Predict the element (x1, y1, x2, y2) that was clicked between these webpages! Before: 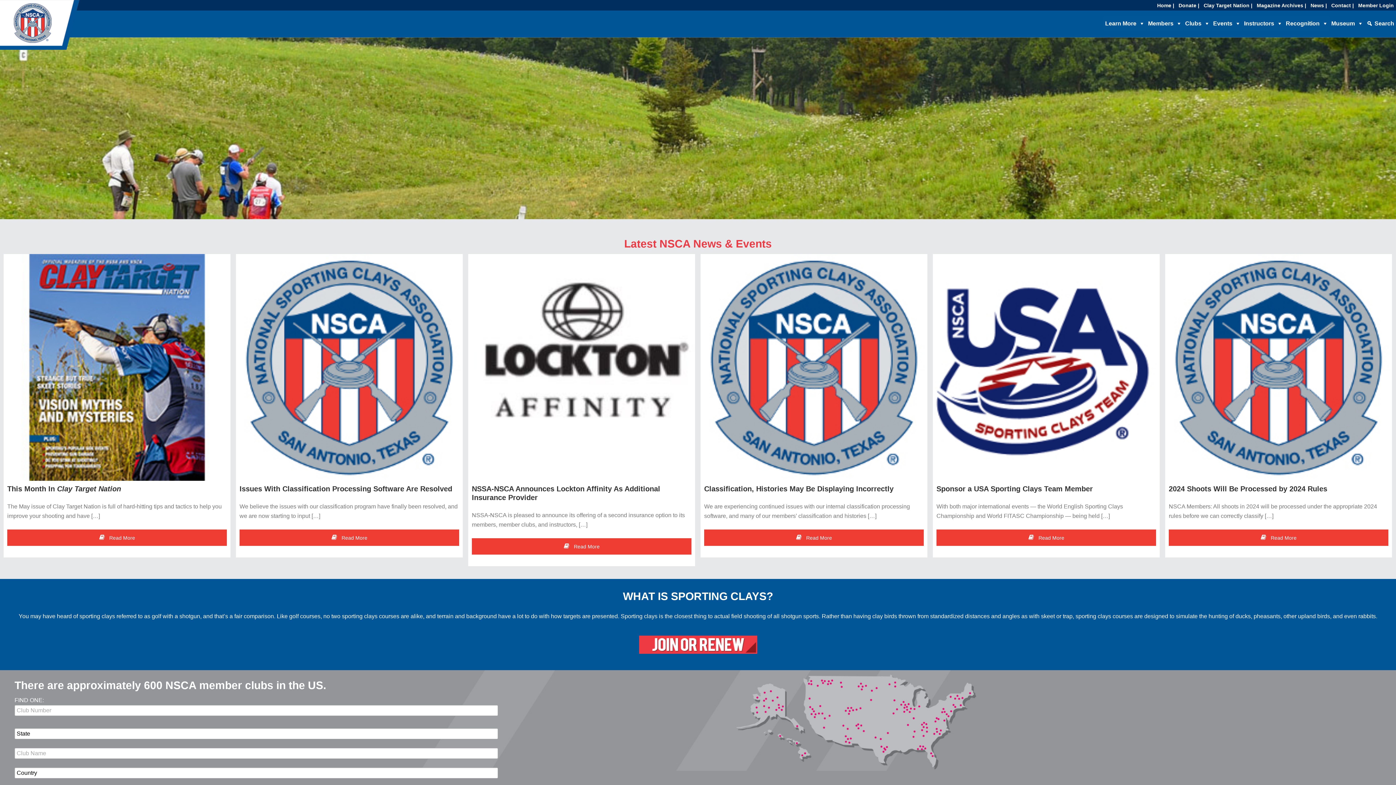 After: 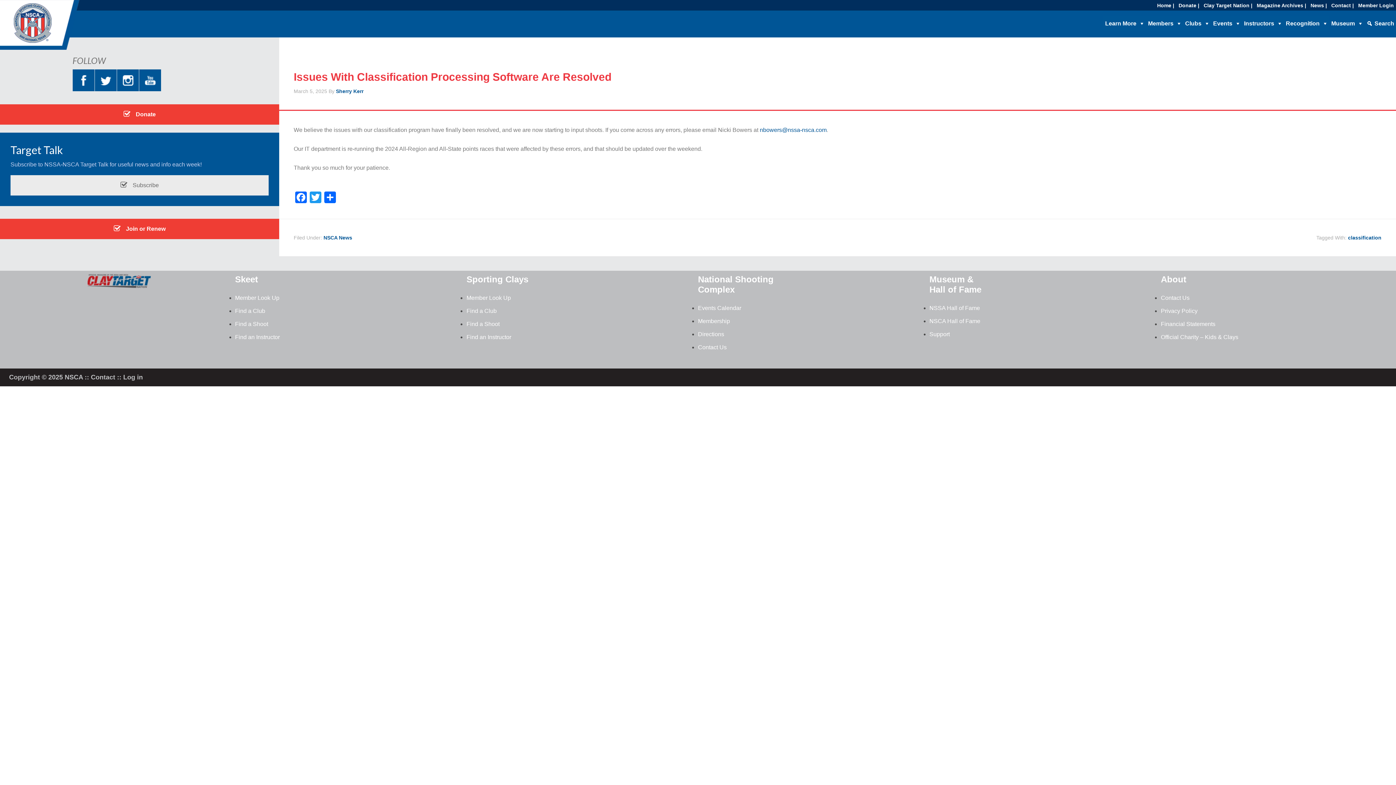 Action: label: Issues With Classification Processing Software Are Resolved bbox: (239, 485, 452, 493)